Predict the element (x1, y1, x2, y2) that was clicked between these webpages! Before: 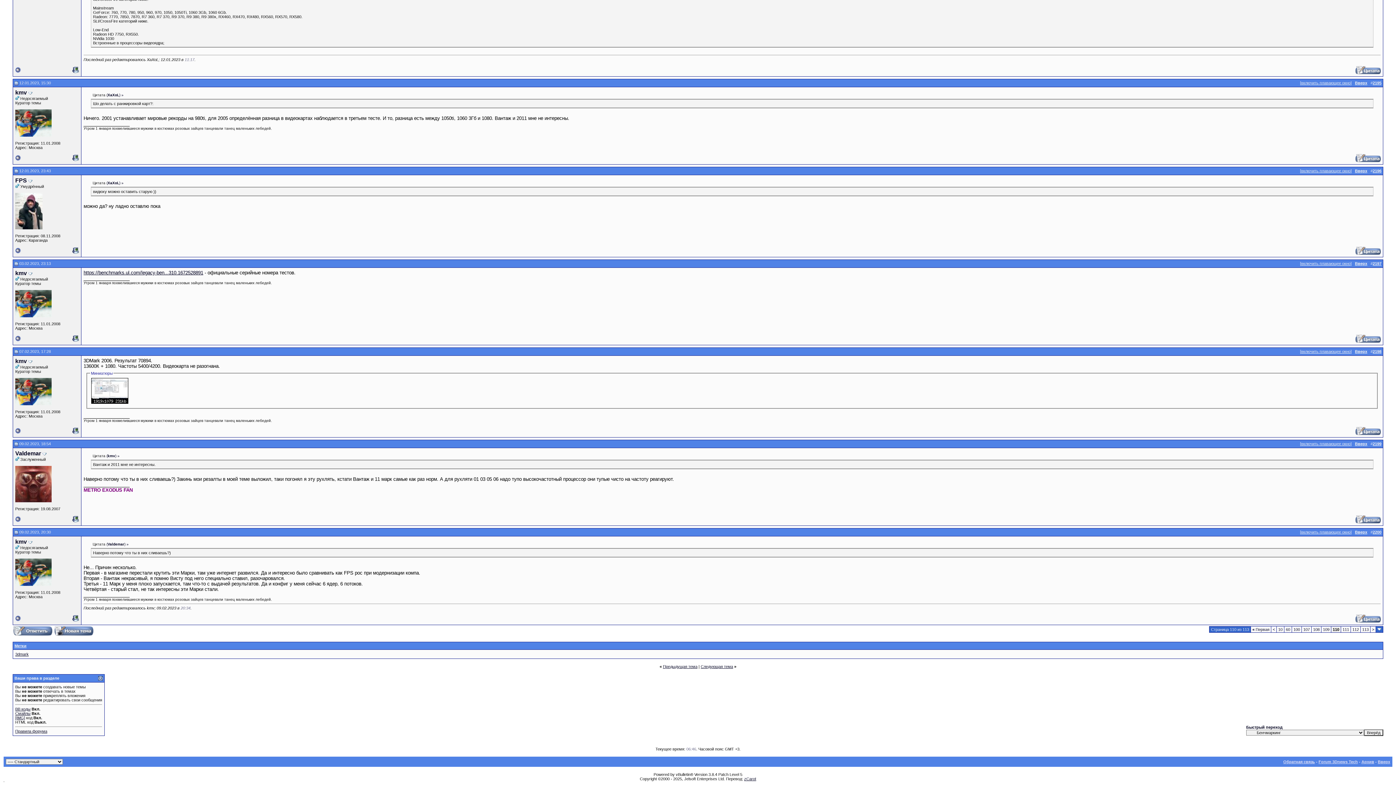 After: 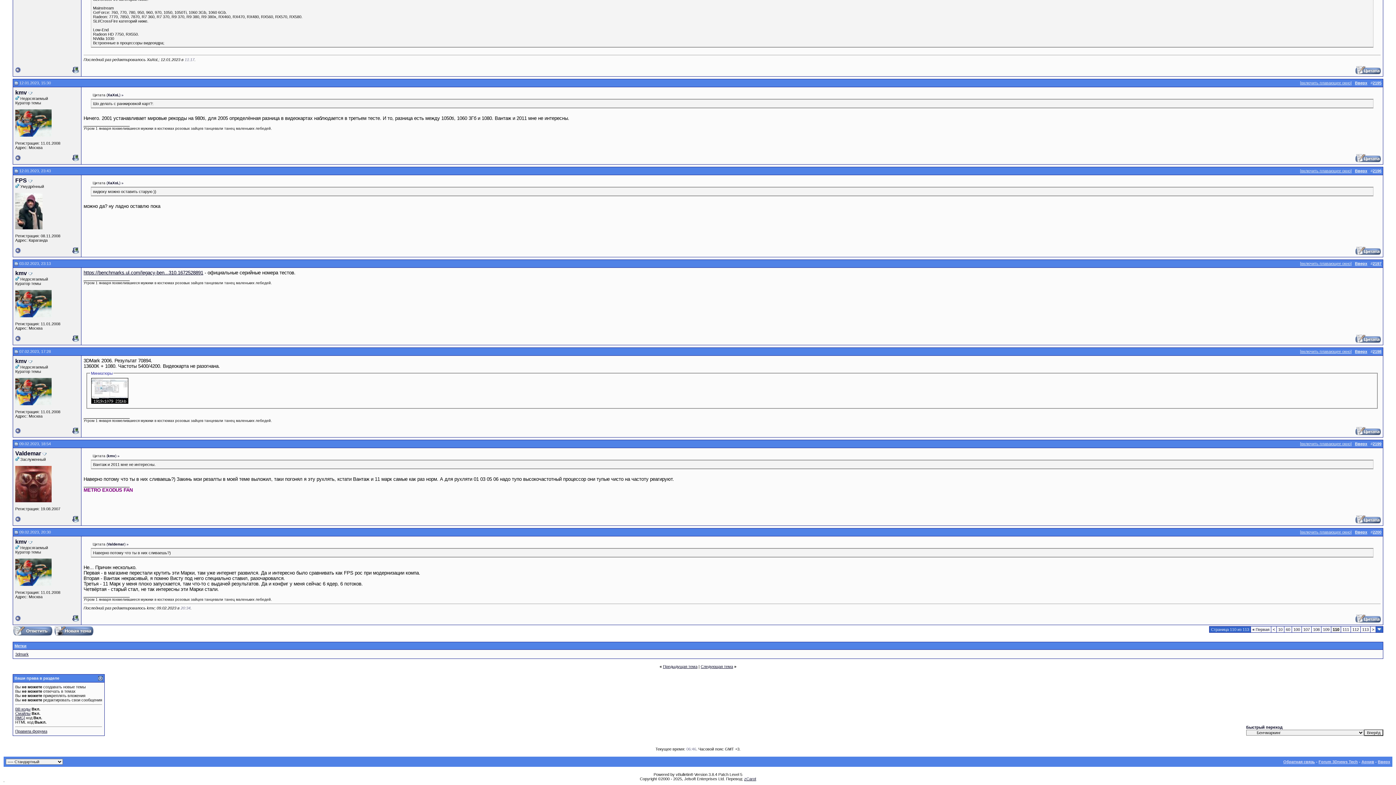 Action: bbox: (72, 615, 78, 621)